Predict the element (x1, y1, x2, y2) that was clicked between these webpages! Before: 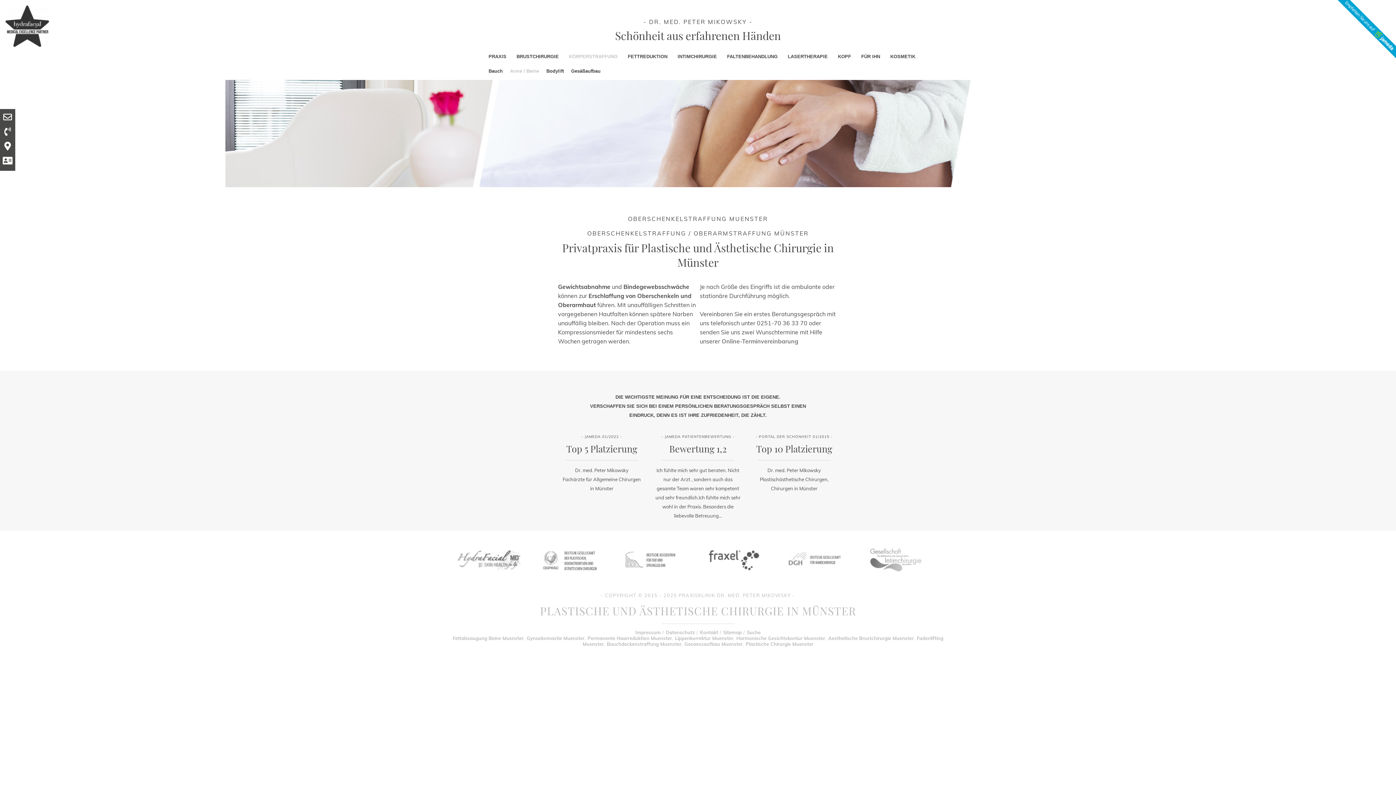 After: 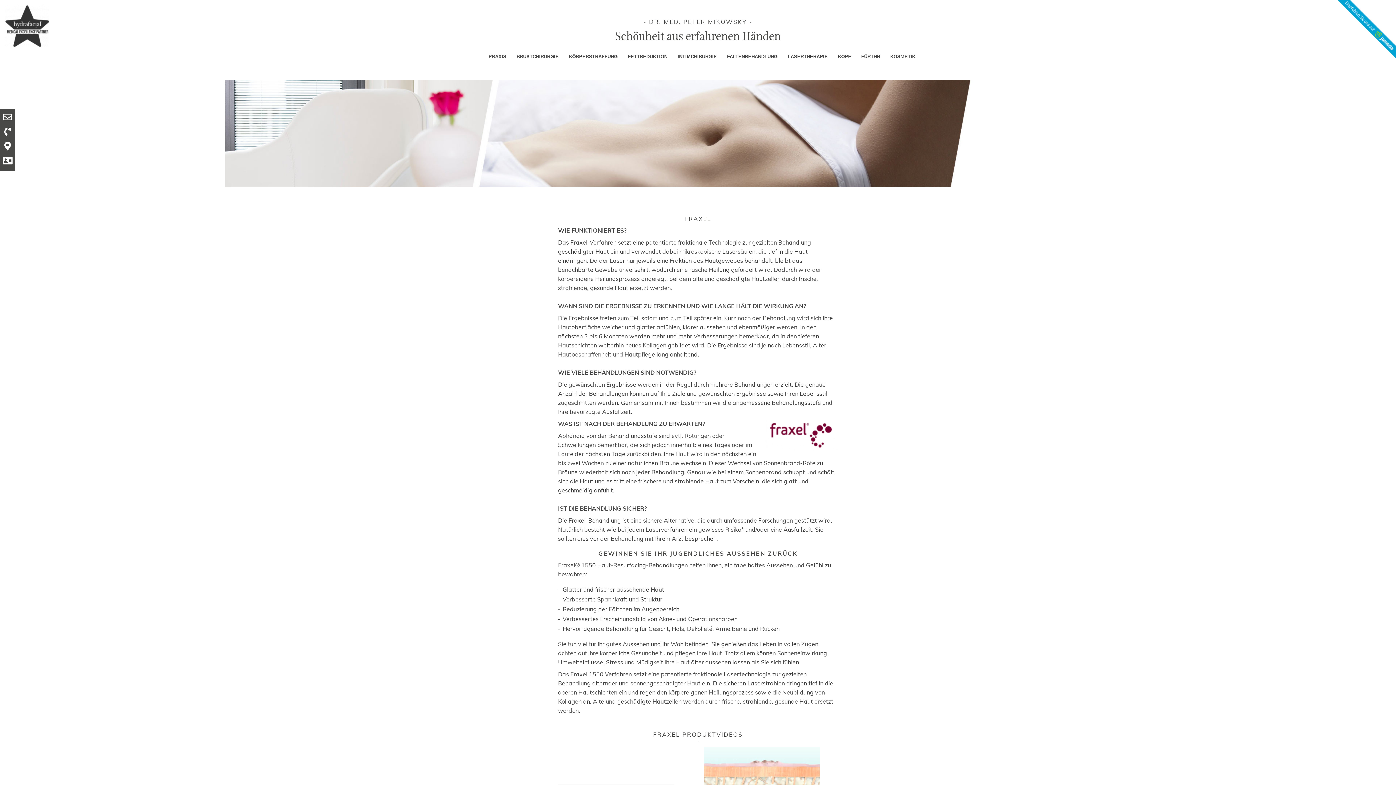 Action: bbox: (696, 572, 769, 579)